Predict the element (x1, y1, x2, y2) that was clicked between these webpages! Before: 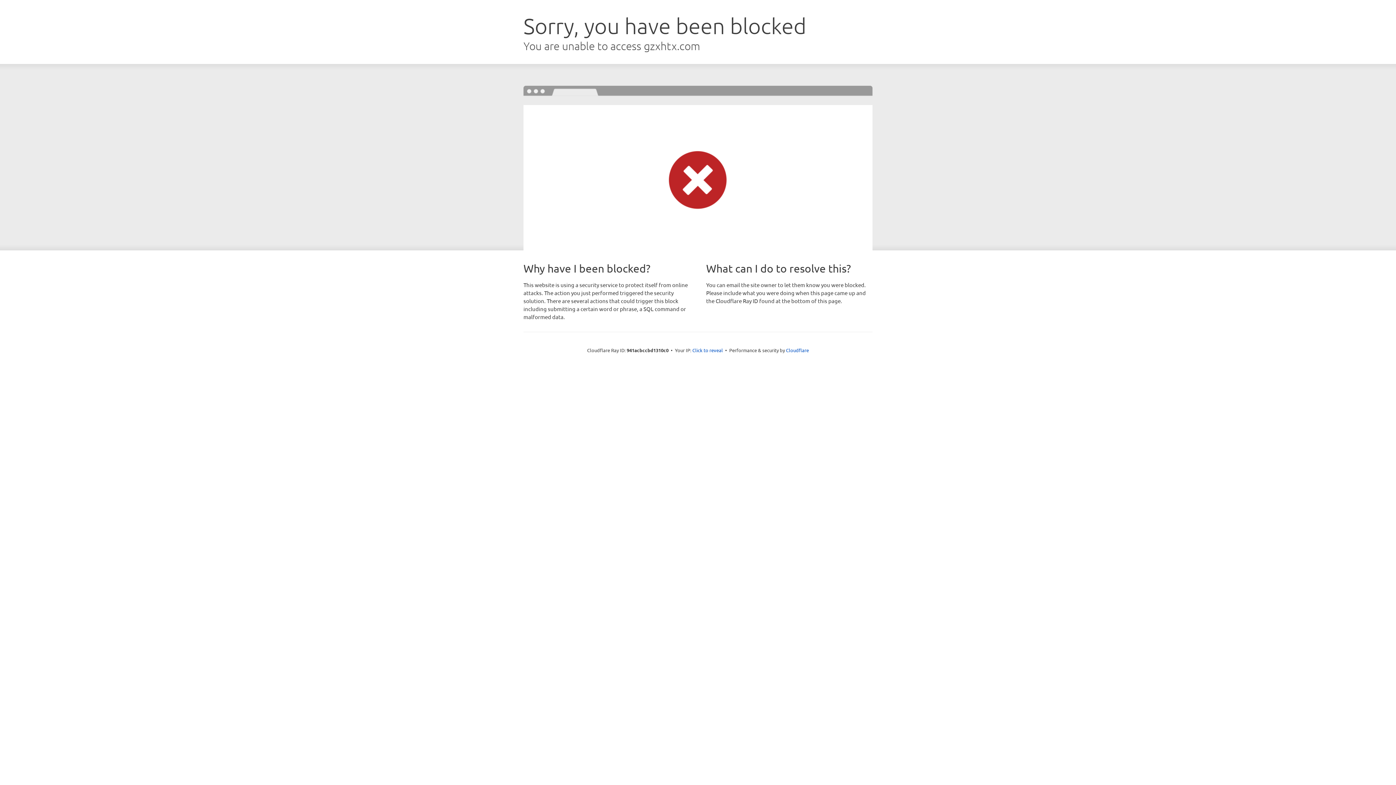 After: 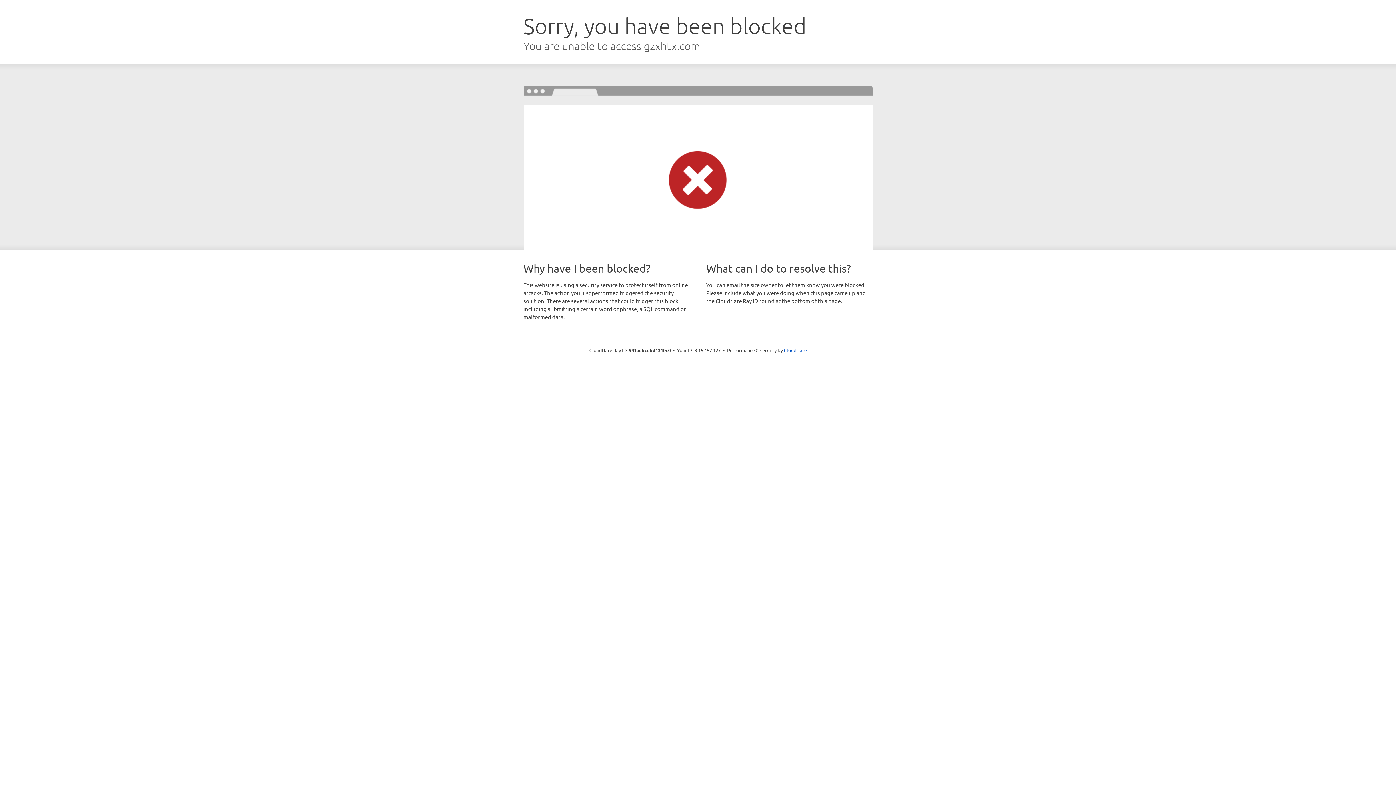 Action: bbox: (692, 346, 723, 353) label: Click to reveal